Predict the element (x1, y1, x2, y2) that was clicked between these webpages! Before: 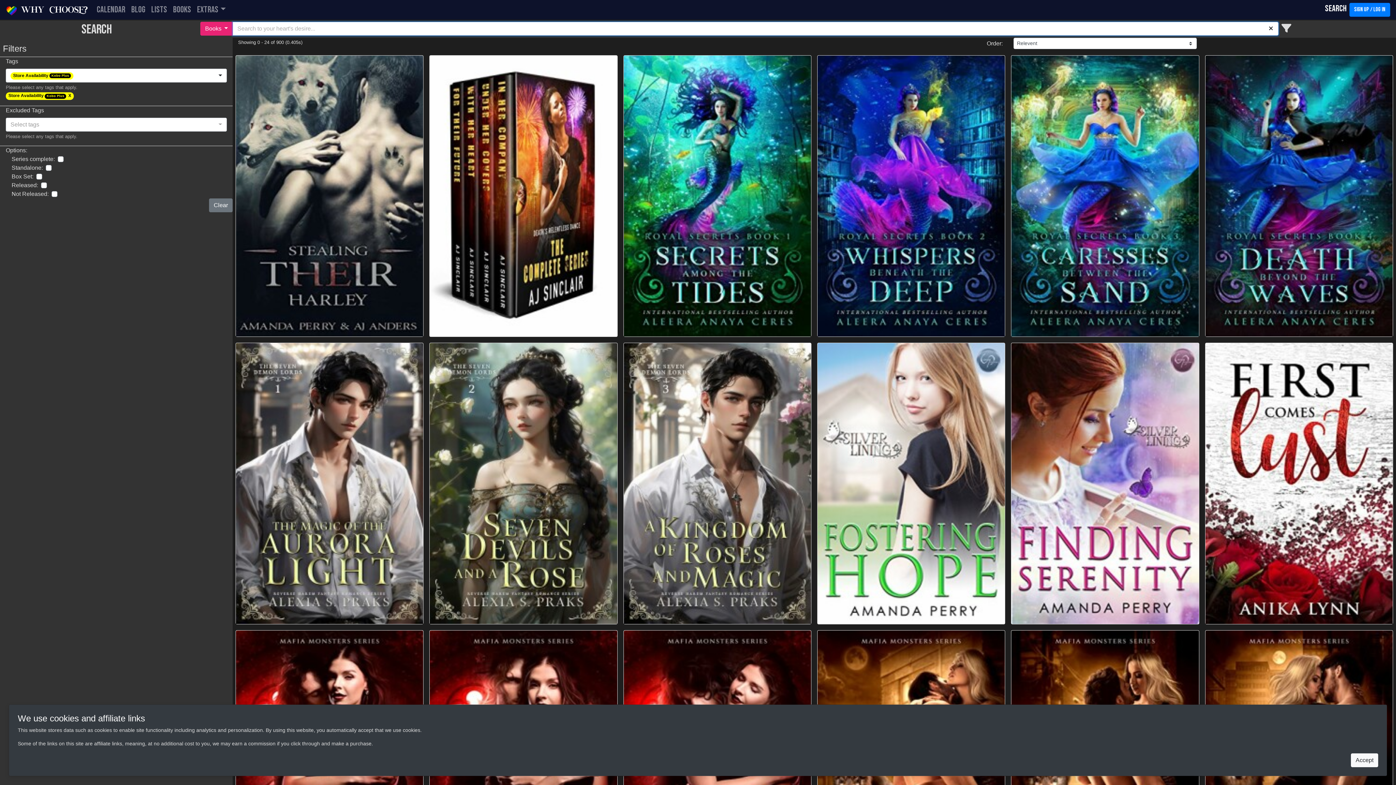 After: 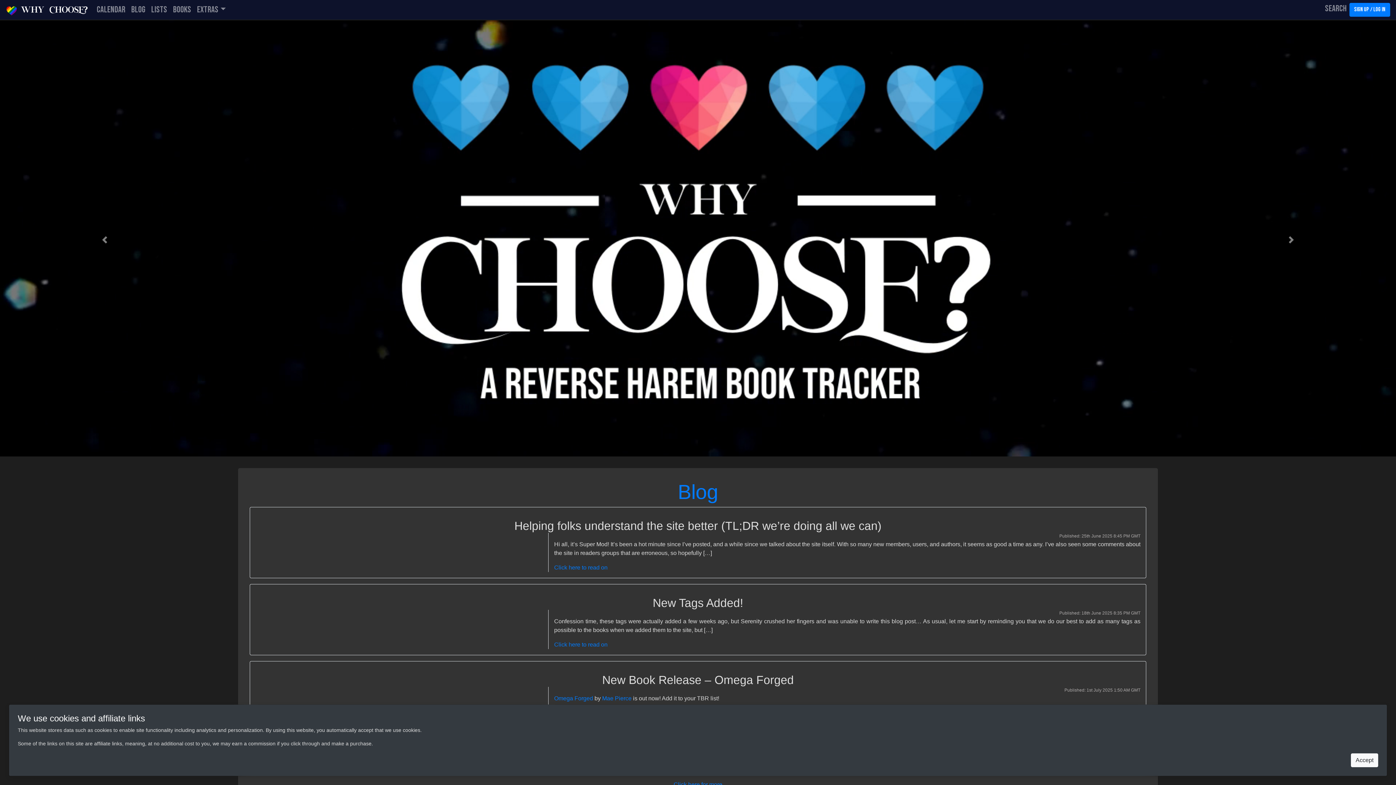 Action: label:  why ChoosE? bbox: (5, 3, 88, 16)